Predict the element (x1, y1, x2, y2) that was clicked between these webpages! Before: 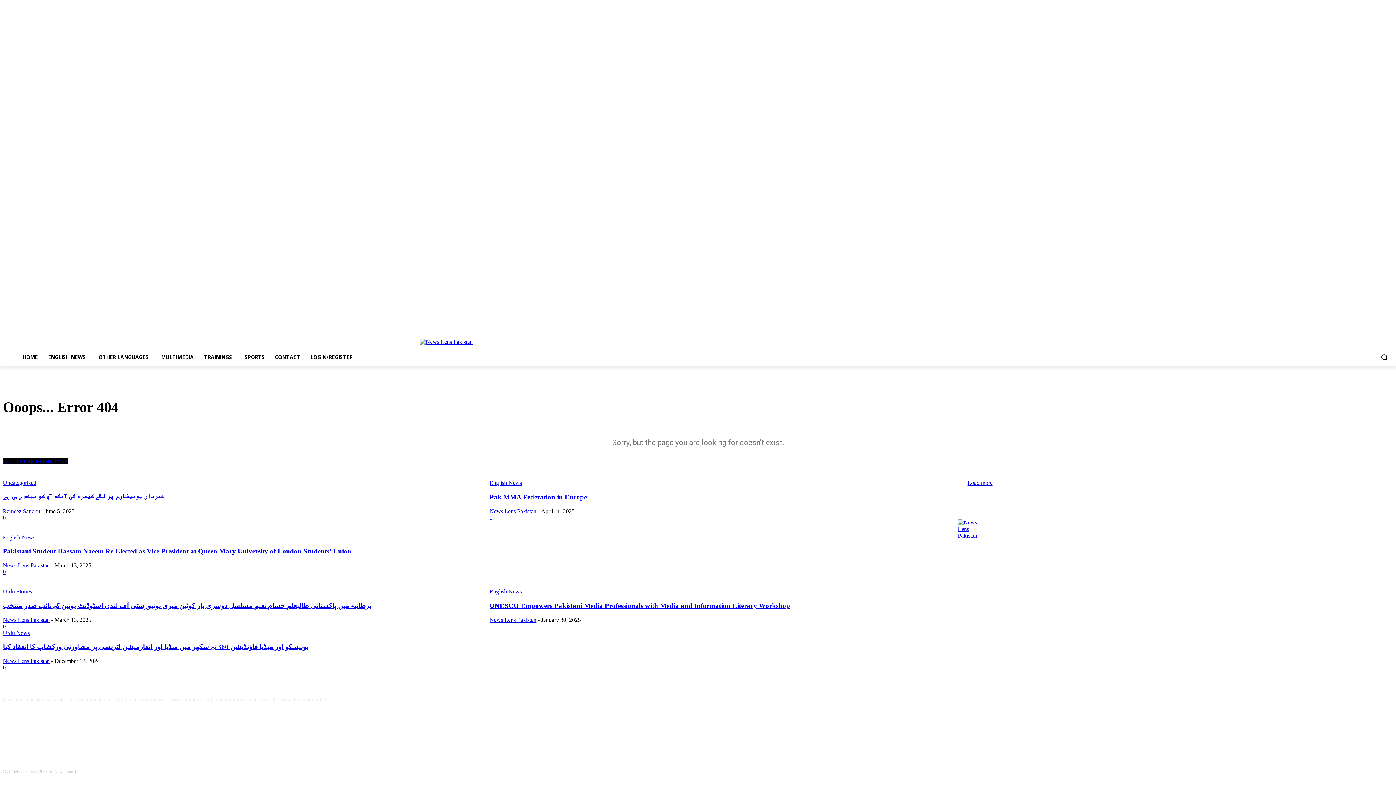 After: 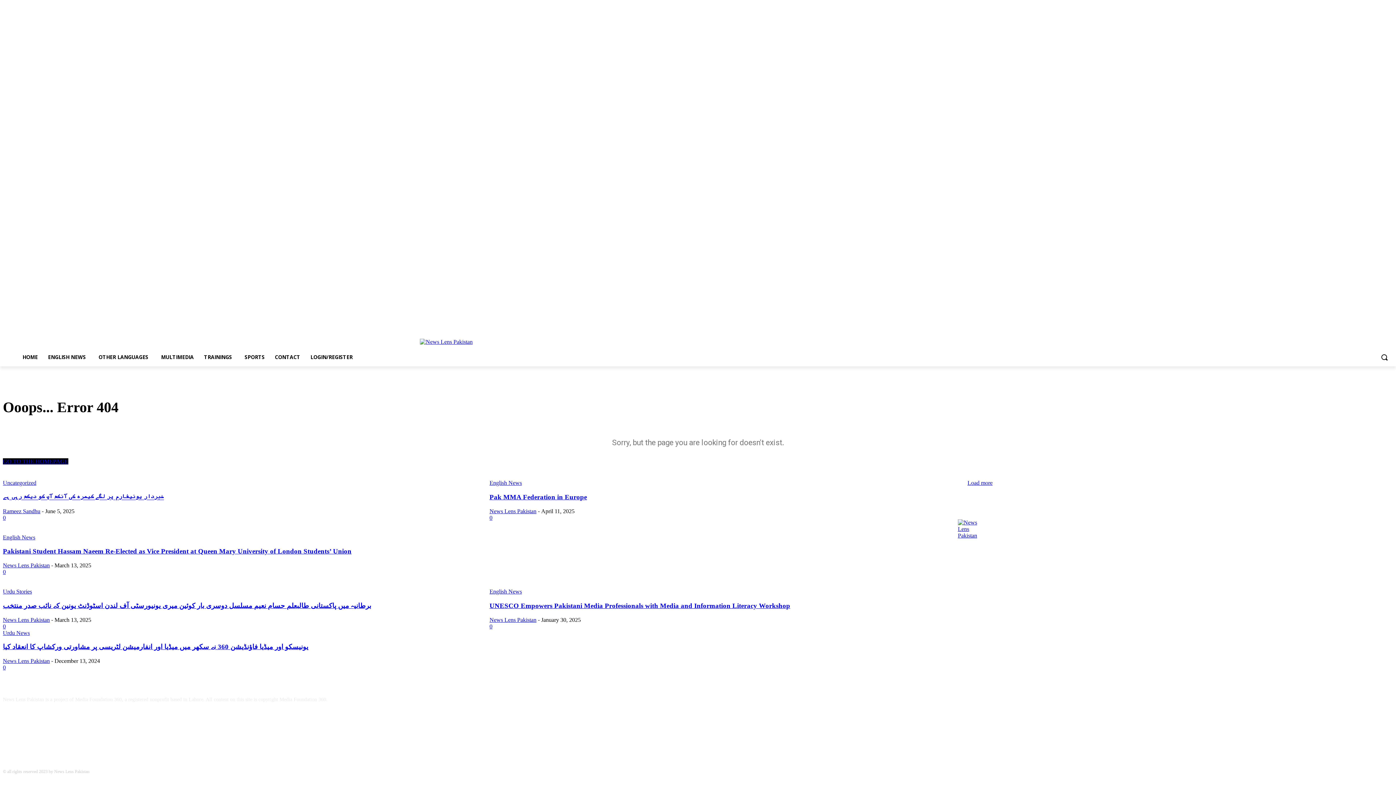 Action: bbox: (40, 725, 55, 740)